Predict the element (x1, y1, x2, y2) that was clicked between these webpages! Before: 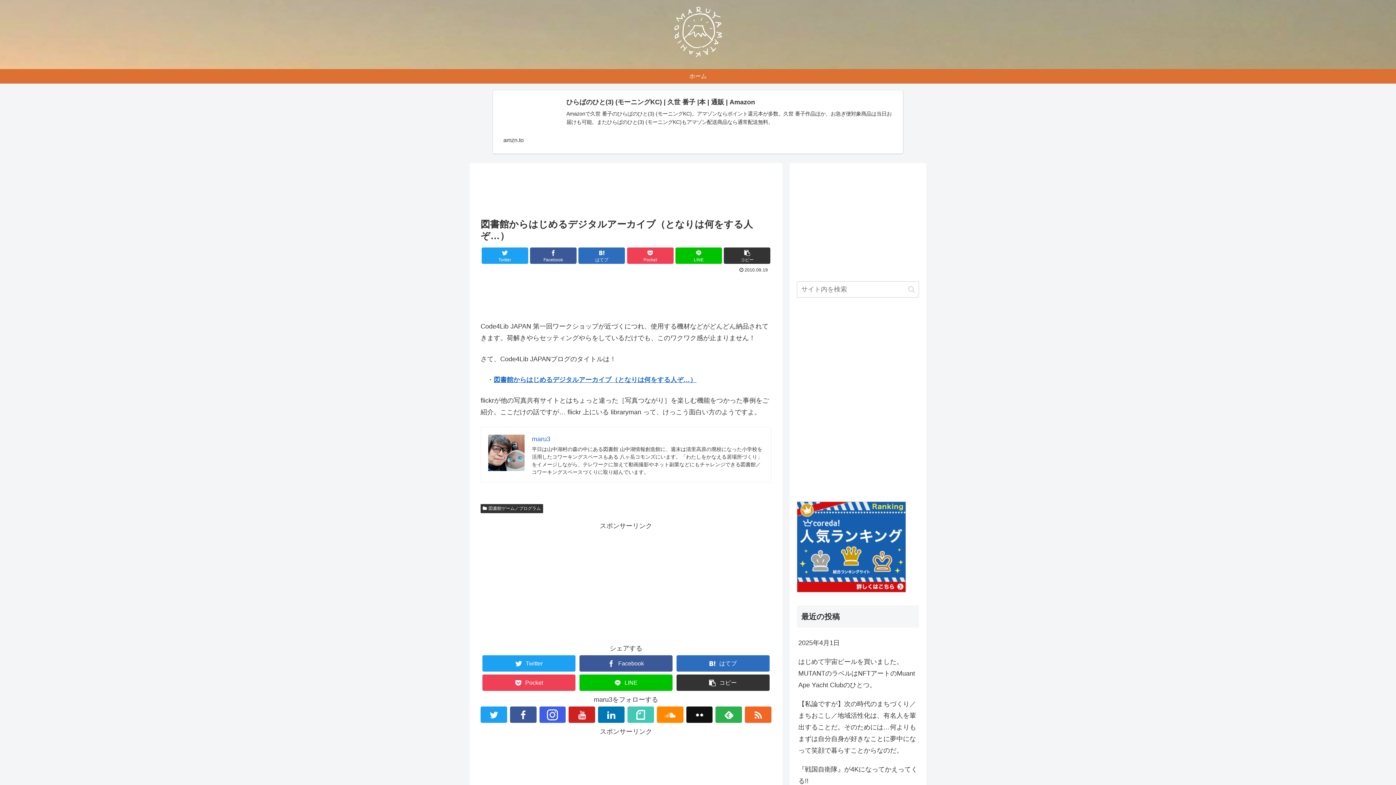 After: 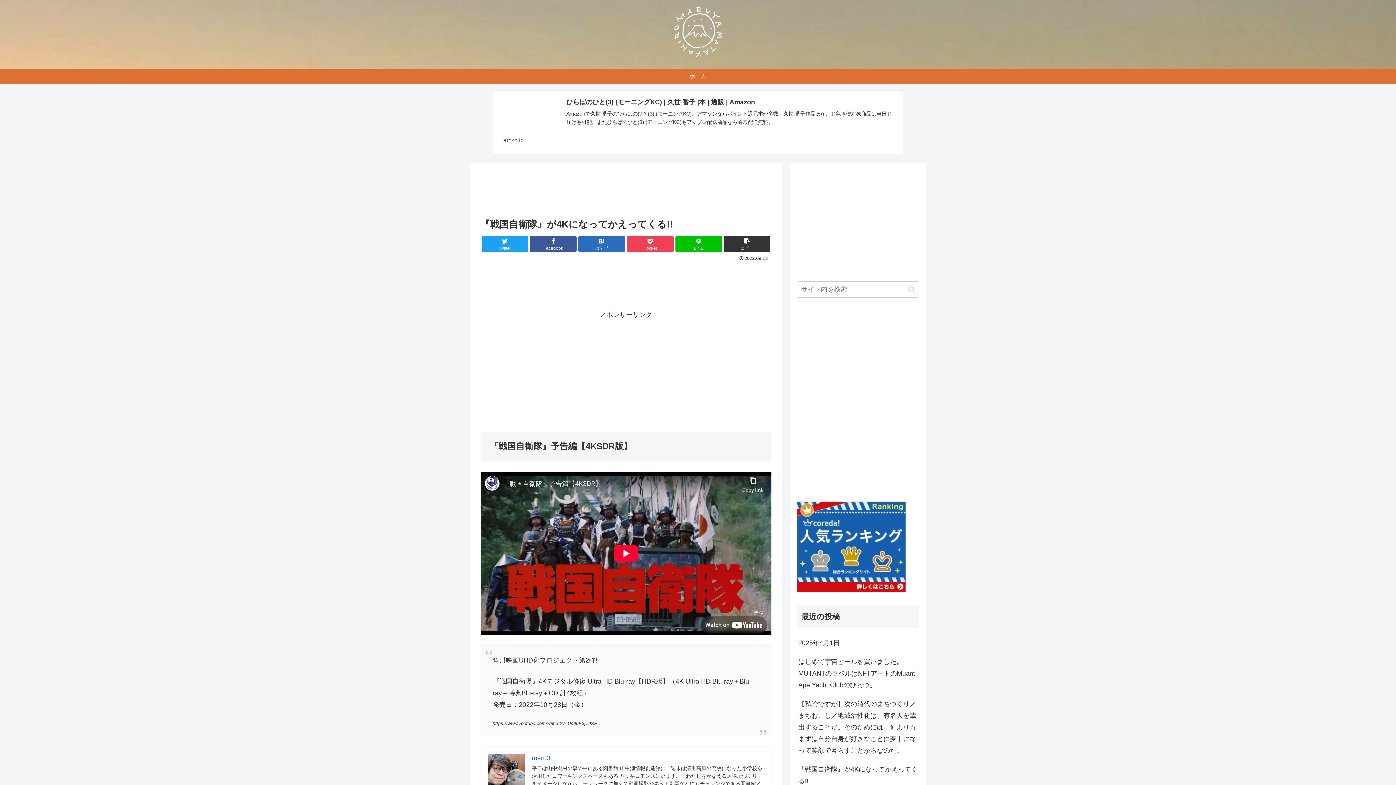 Action: label: 『戦国自衛隊』が4Kになってかえってくる!! bbox: (797, 760, 919, 790)